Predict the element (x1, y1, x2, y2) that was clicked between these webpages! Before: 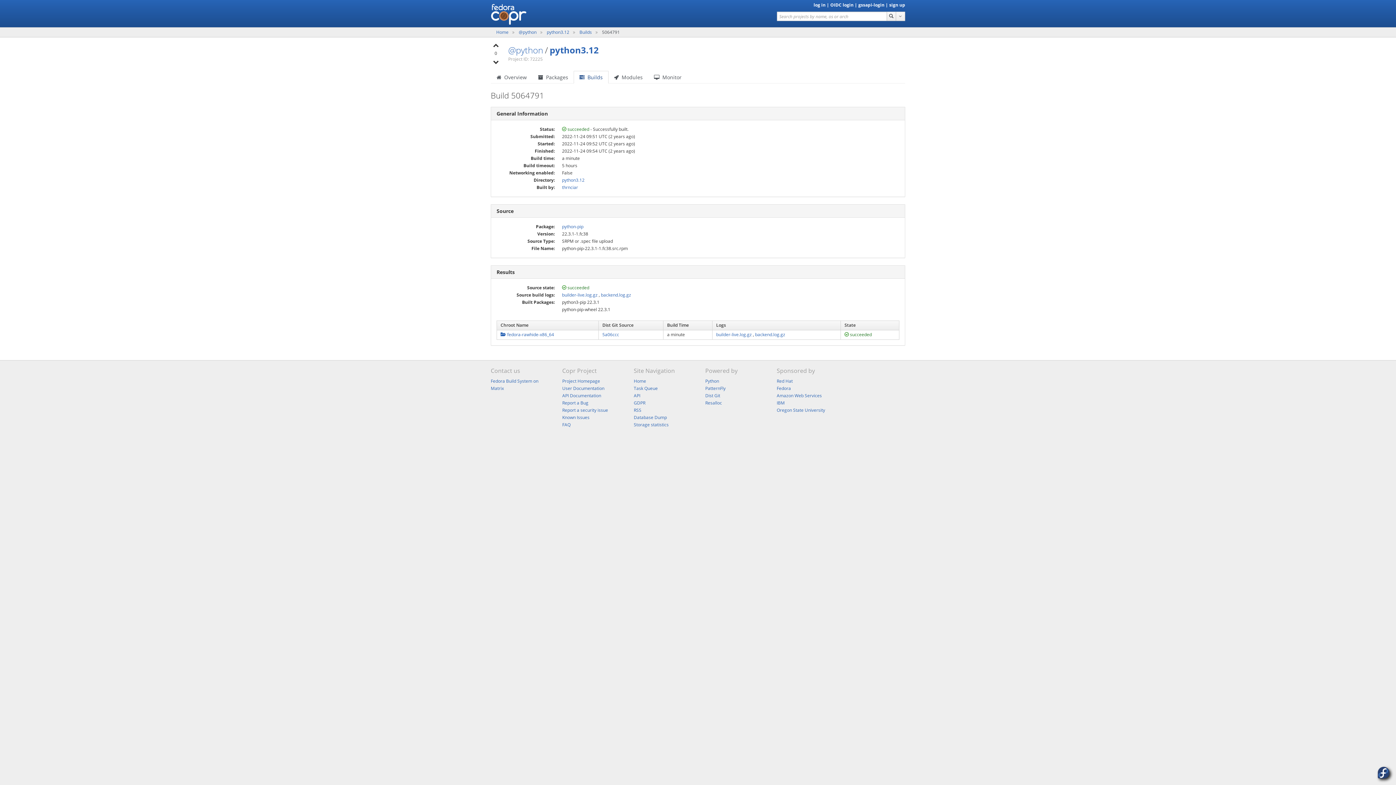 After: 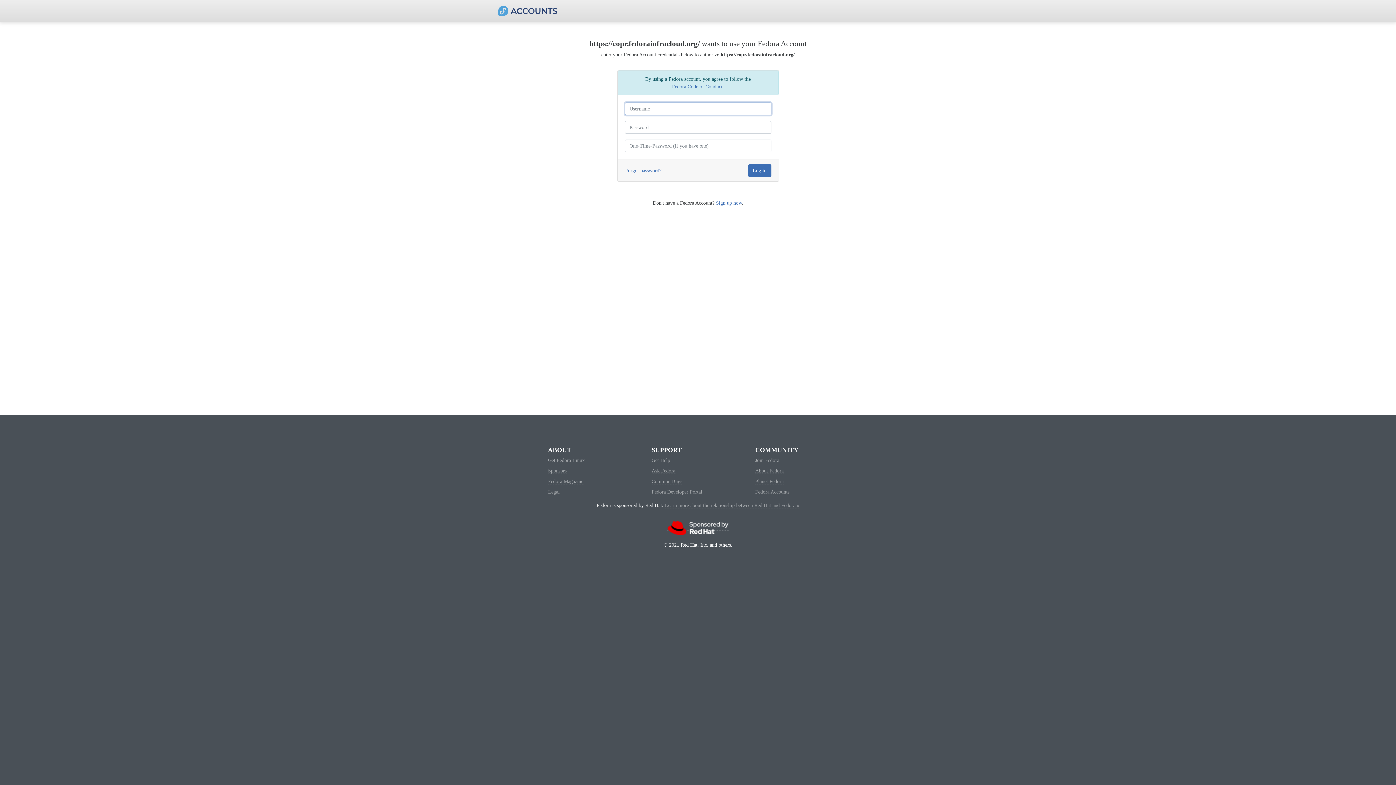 Action: label: GDPR bbox: (633, 400, 645, 406)